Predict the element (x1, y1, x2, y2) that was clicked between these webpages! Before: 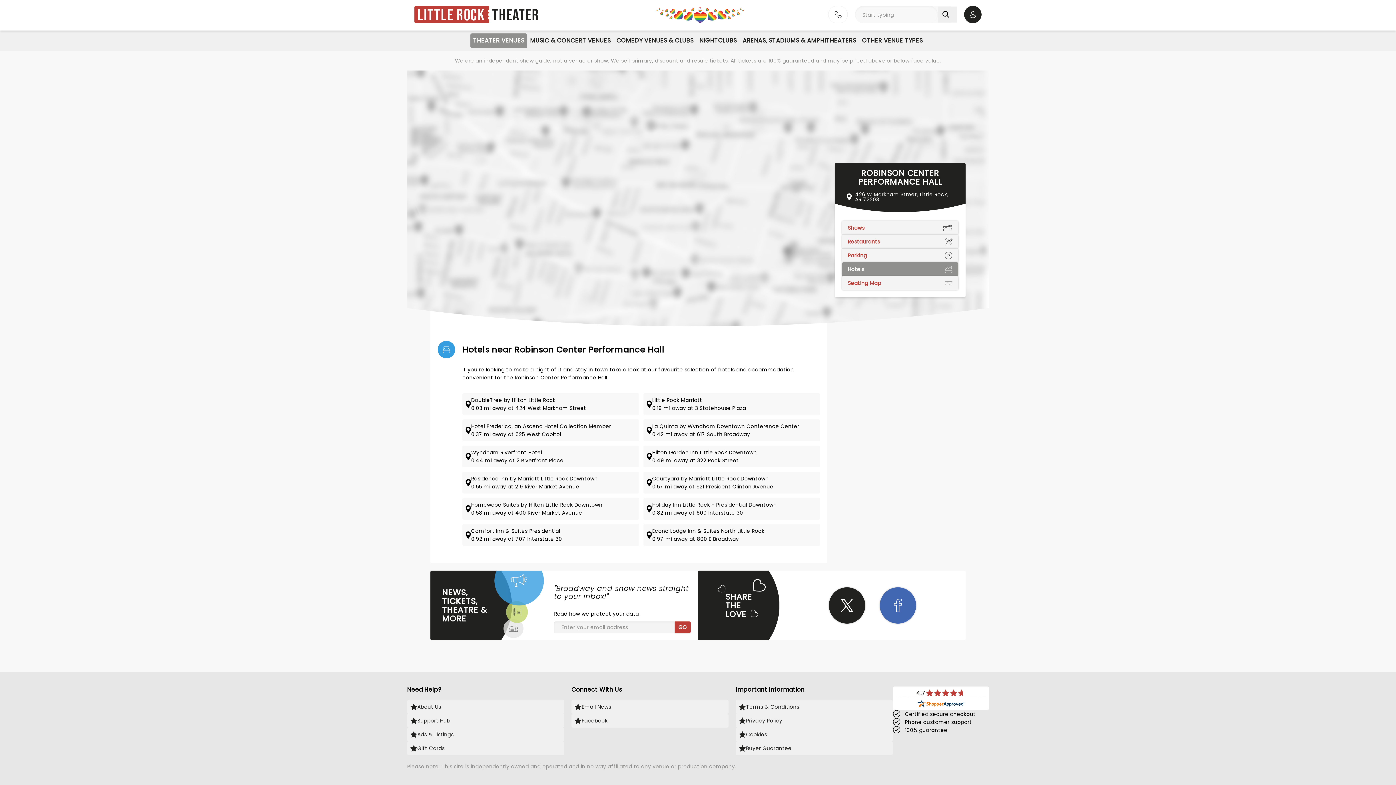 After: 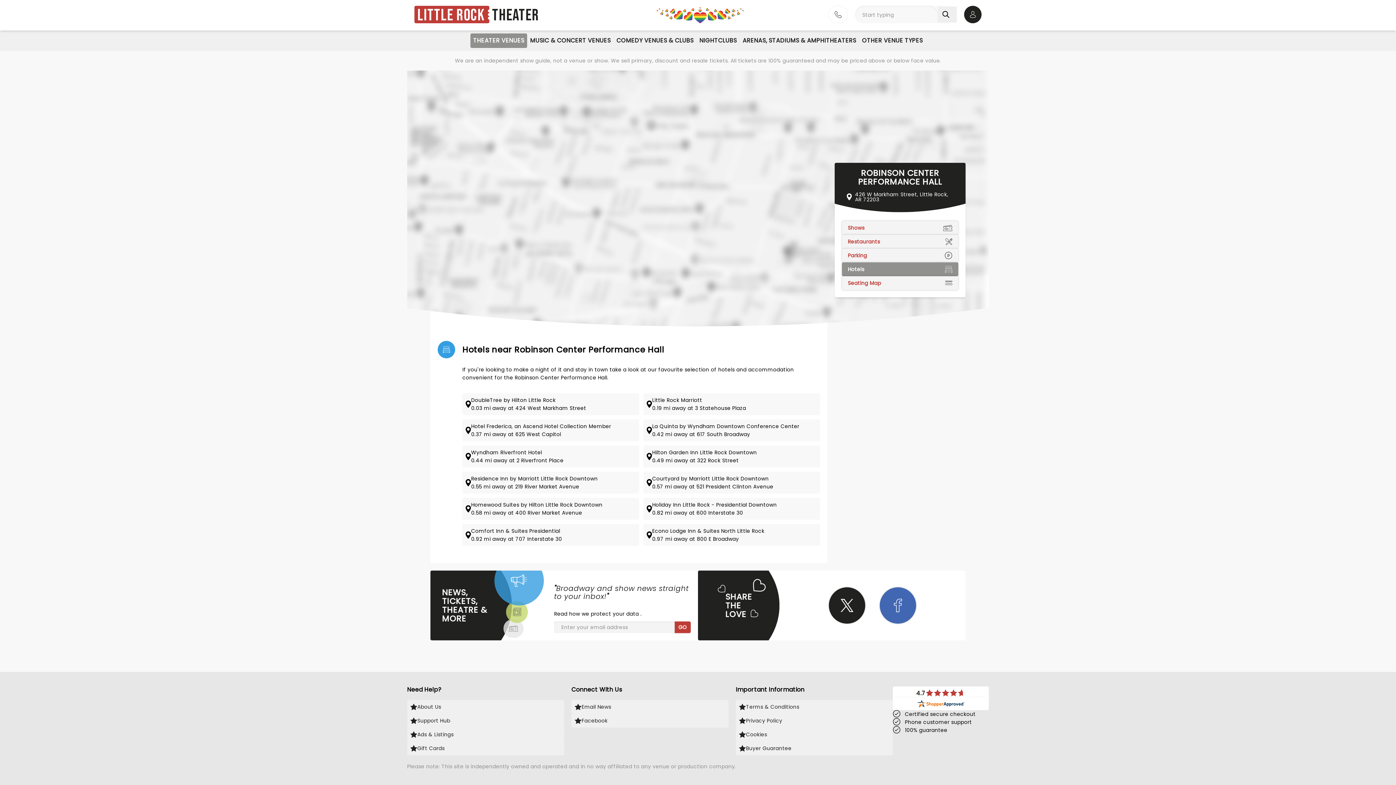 Action: label: La Quinta by Wyndham Downtown Conference Center bbox: (652, 422, 799, 430)